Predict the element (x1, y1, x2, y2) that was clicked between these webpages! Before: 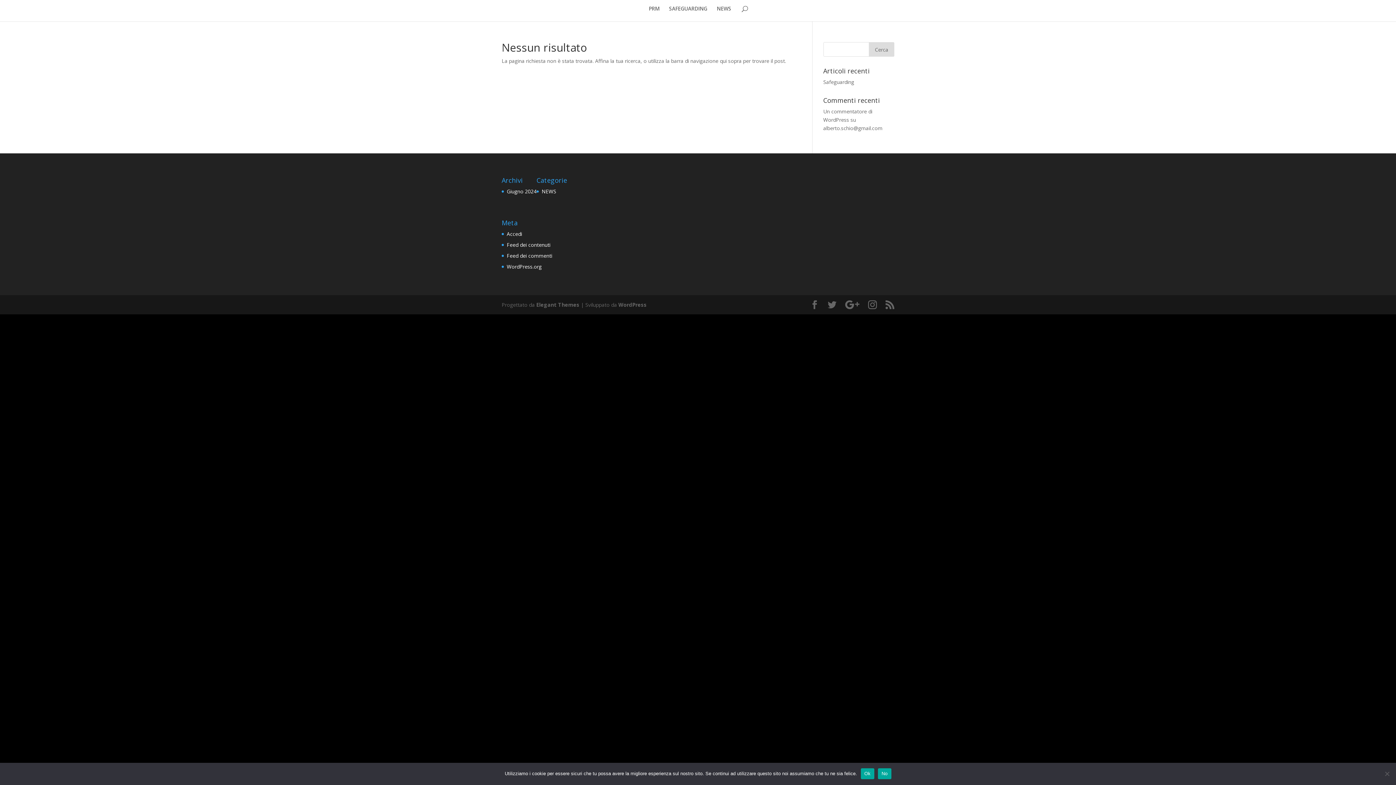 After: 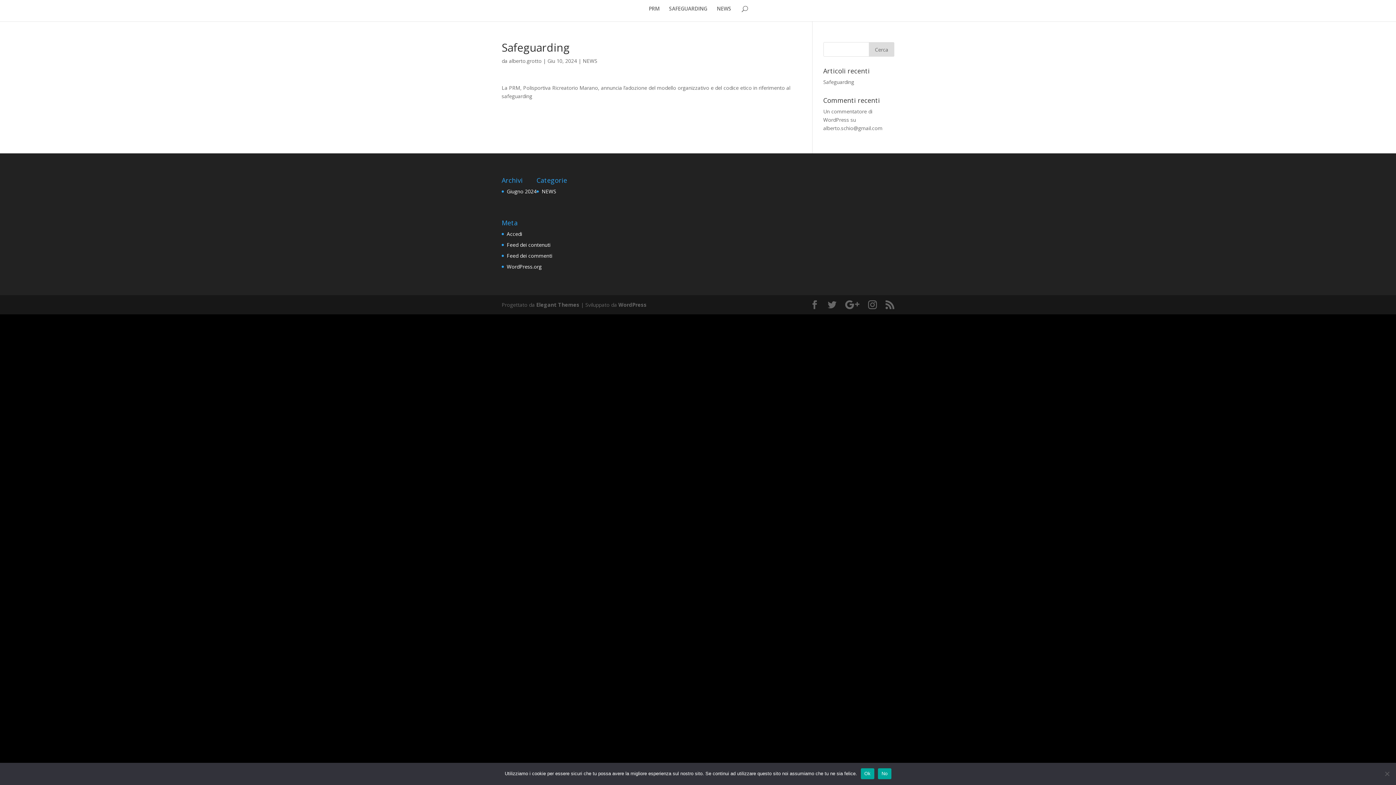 Action: label: Safeguarding bbox: (823, 78, 854, 85)